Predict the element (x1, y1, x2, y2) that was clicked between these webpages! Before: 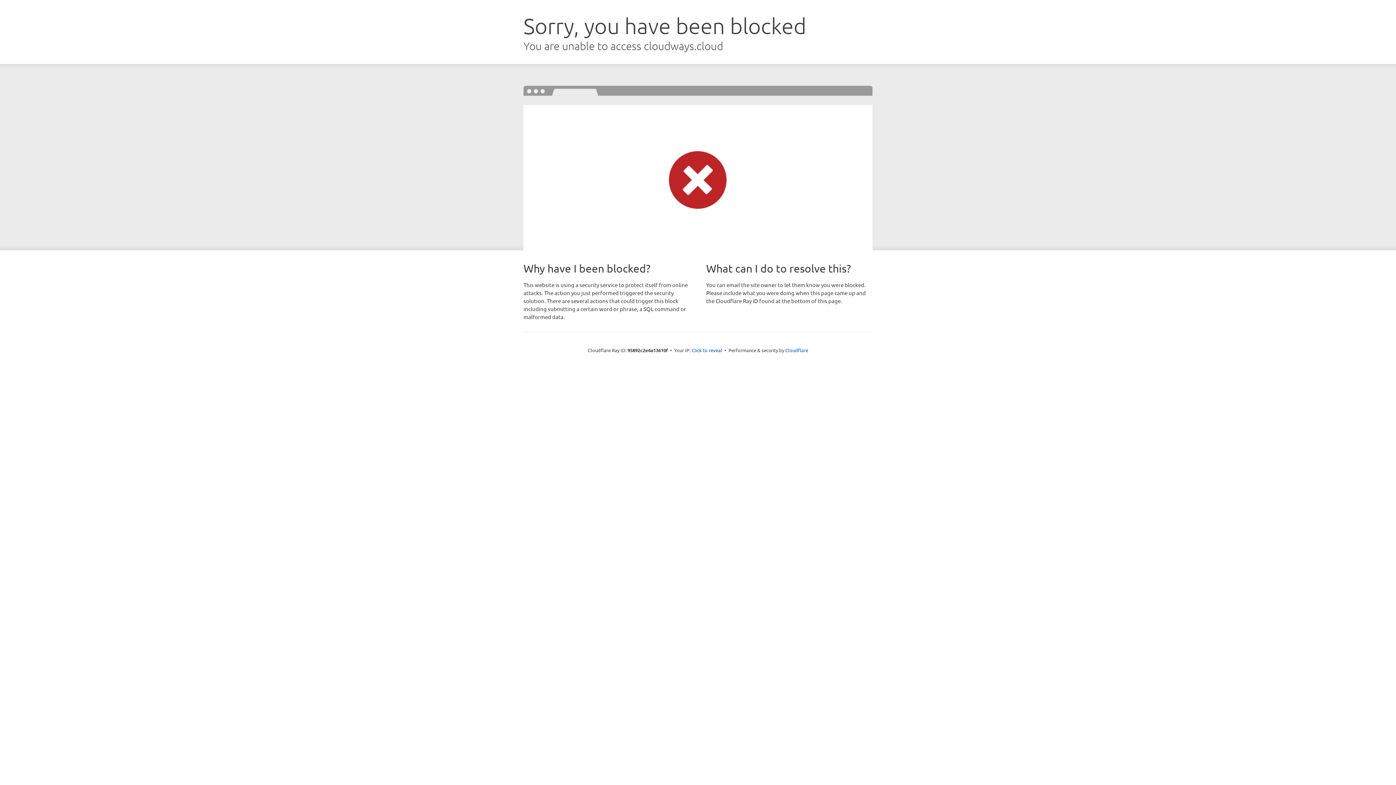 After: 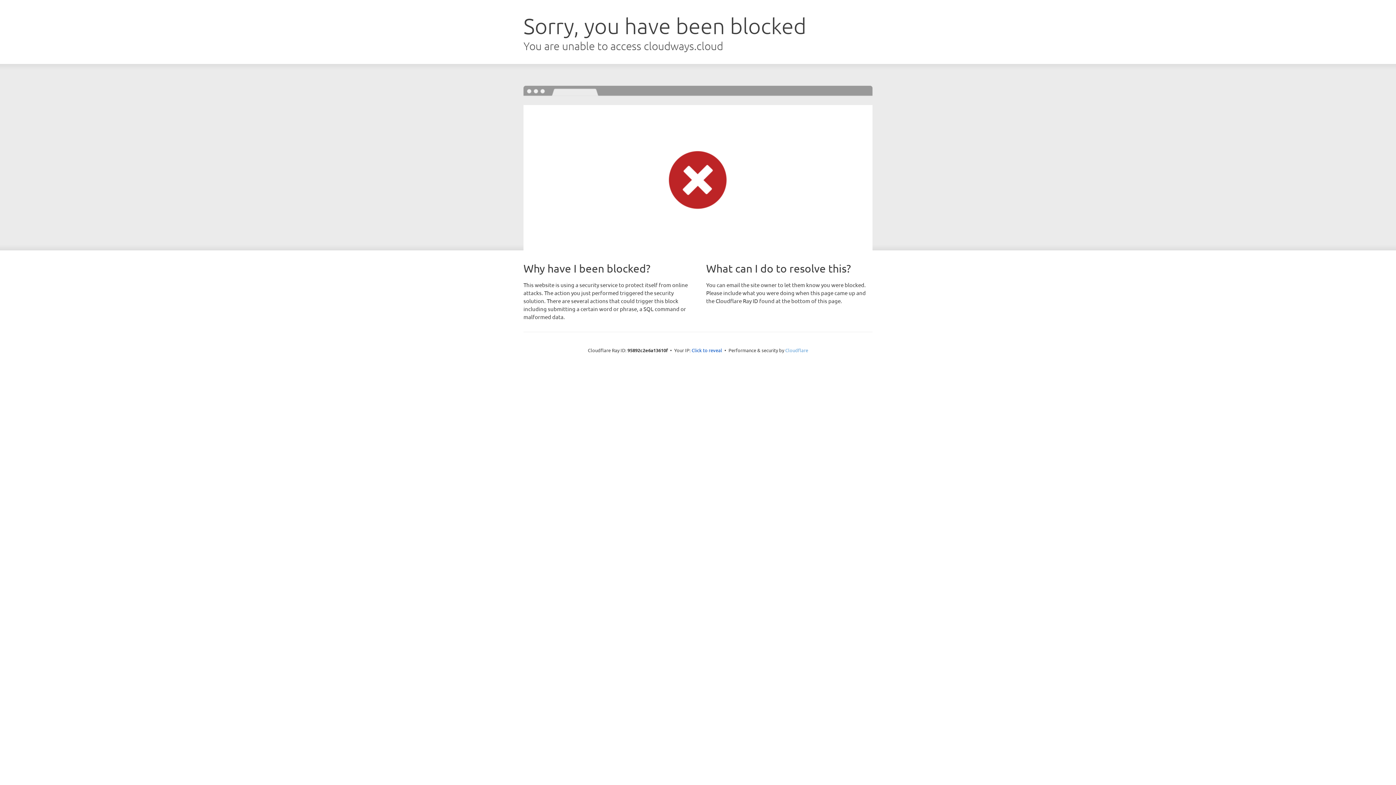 Action: bbox: (785, 347, 808, 353) label: Cloudflare